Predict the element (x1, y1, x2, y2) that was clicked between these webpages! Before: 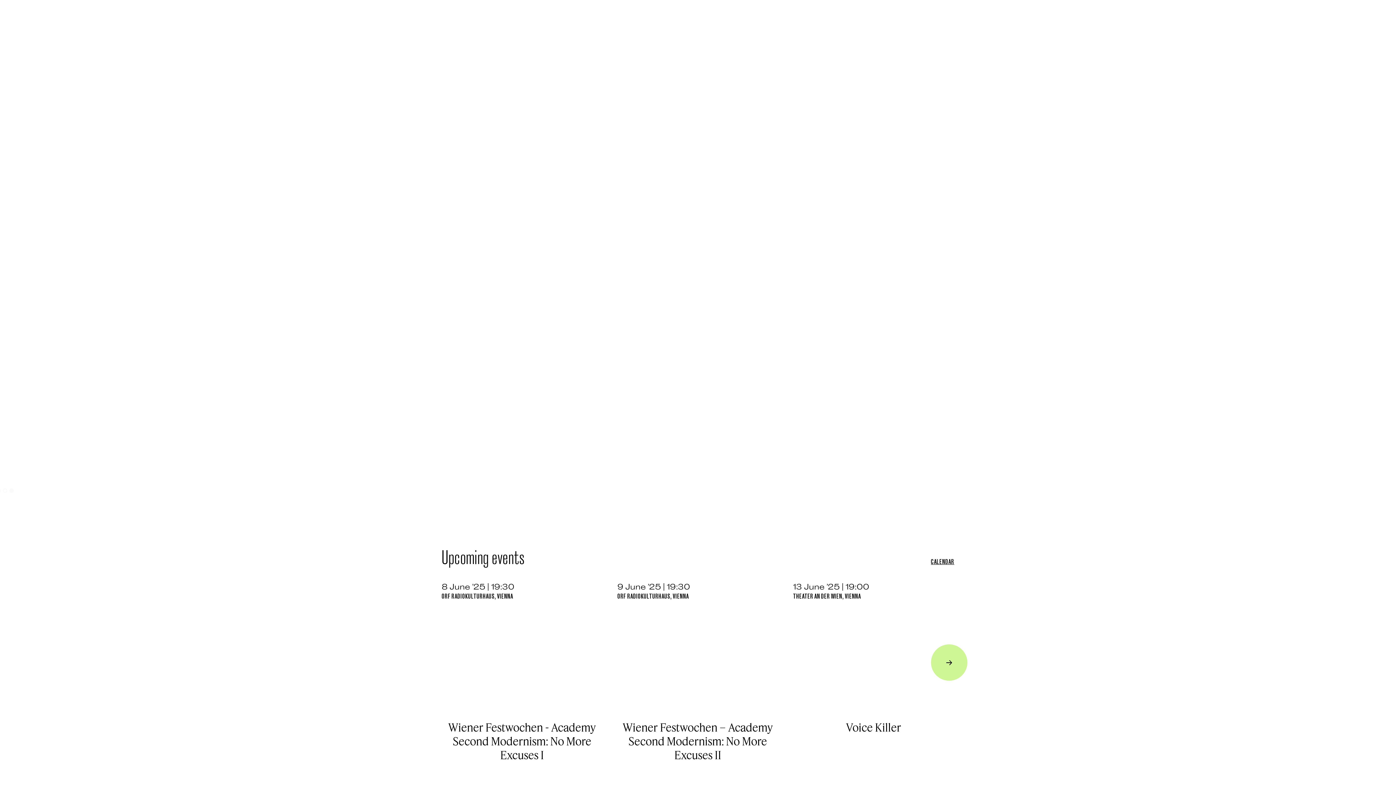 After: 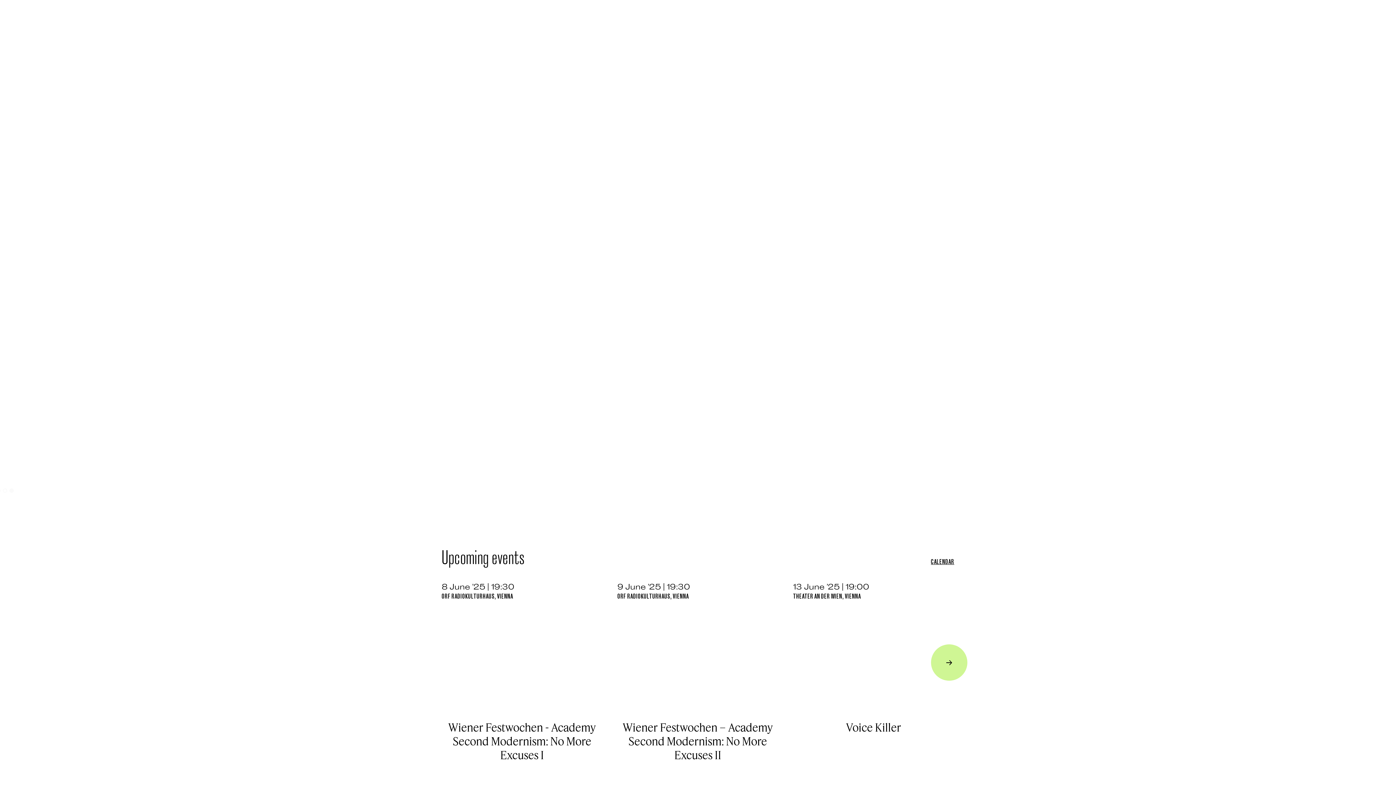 Action: label: EN bbox: (296, 7, 321, 17)